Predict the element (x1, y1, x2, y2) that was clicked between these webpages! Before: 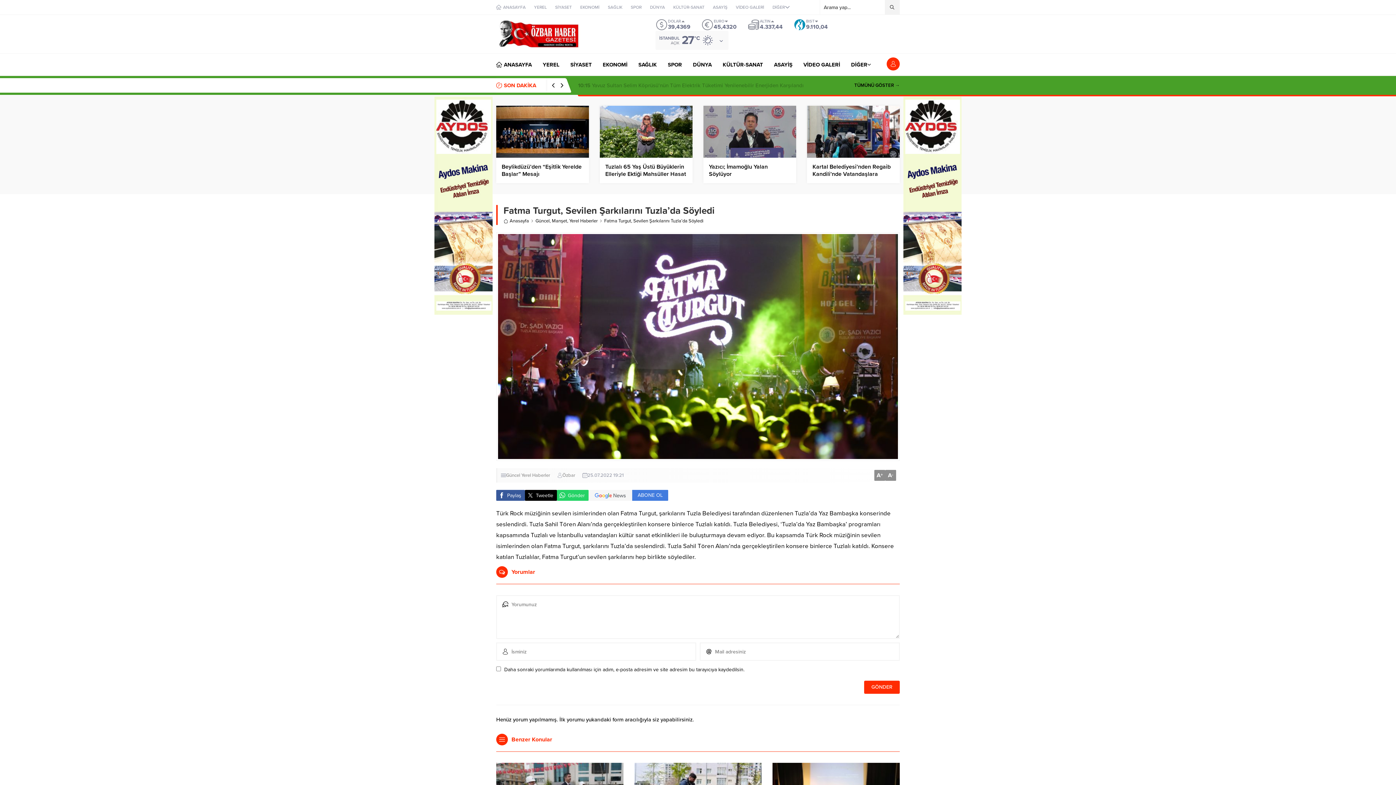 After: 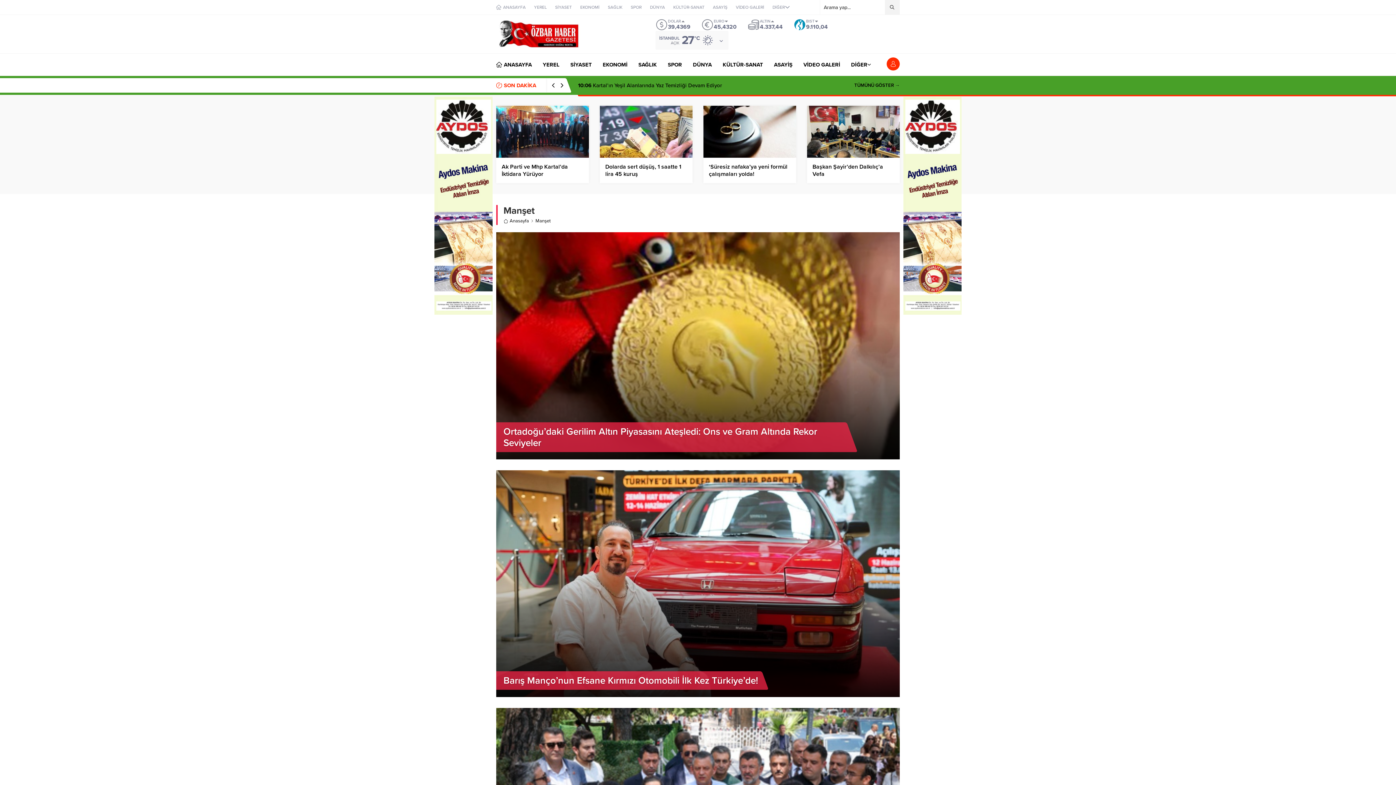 Action: bbox: (552, 217, 567, 225) label: Manşet